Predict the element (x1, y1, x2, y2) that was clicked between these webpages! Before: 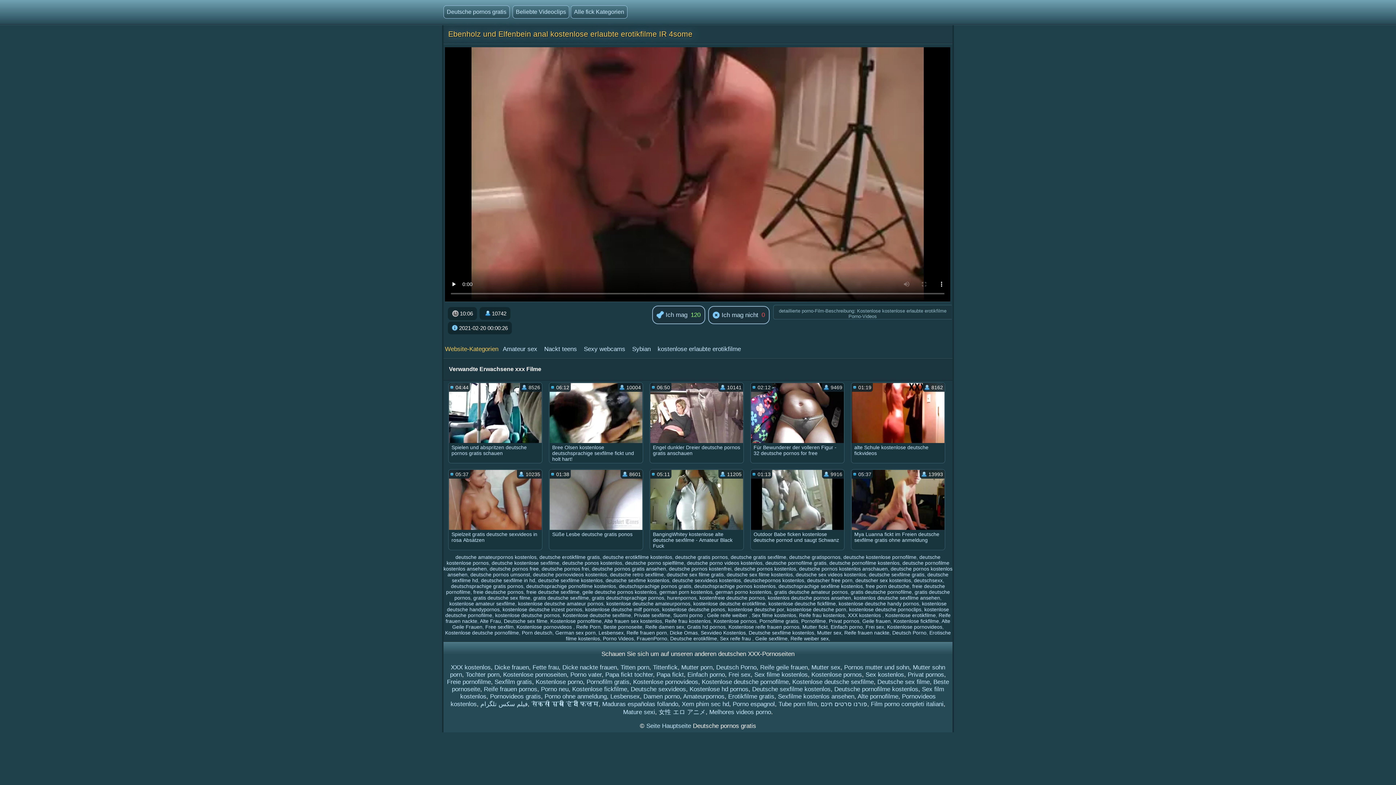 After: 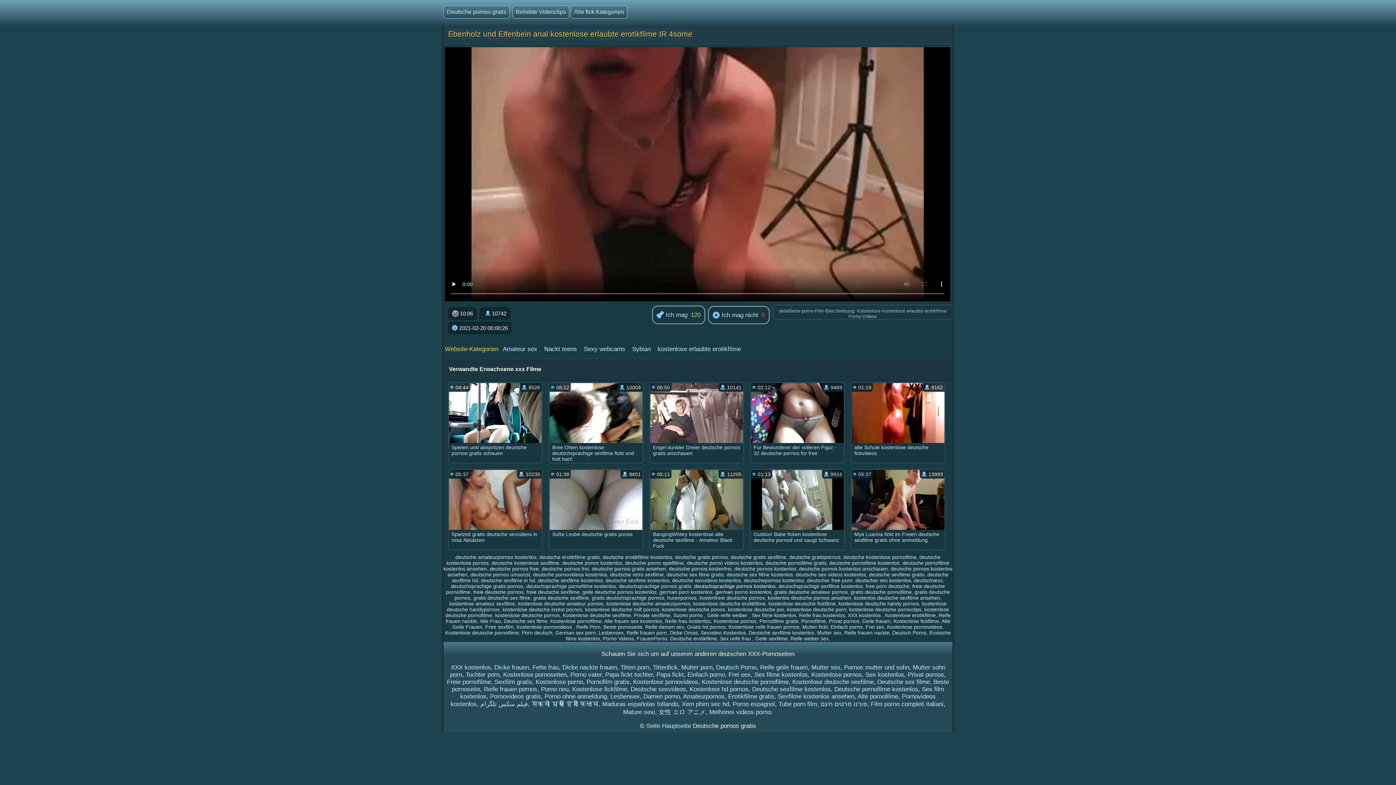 Action: label: deutschsprachige pornos kostenlos bbox: (694, 583, 775, 589)